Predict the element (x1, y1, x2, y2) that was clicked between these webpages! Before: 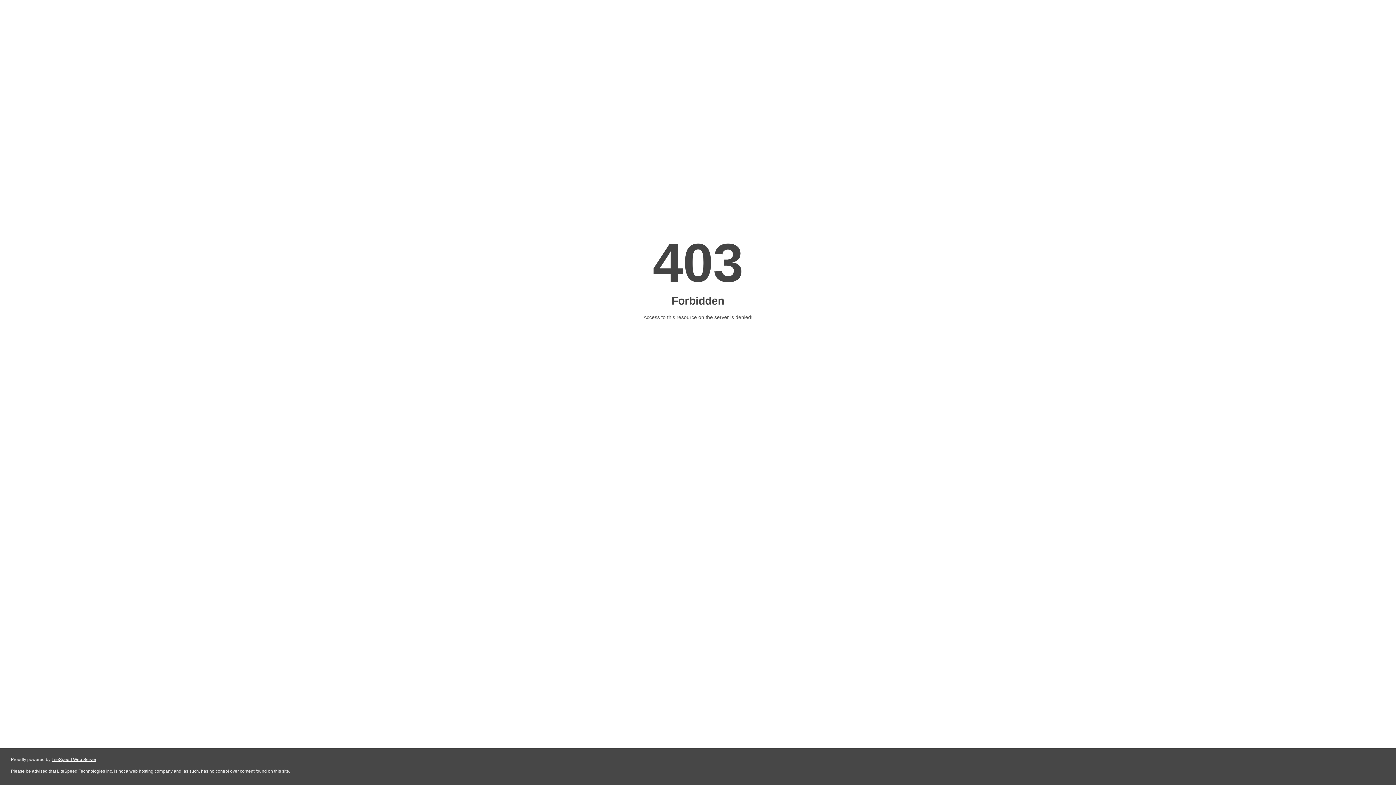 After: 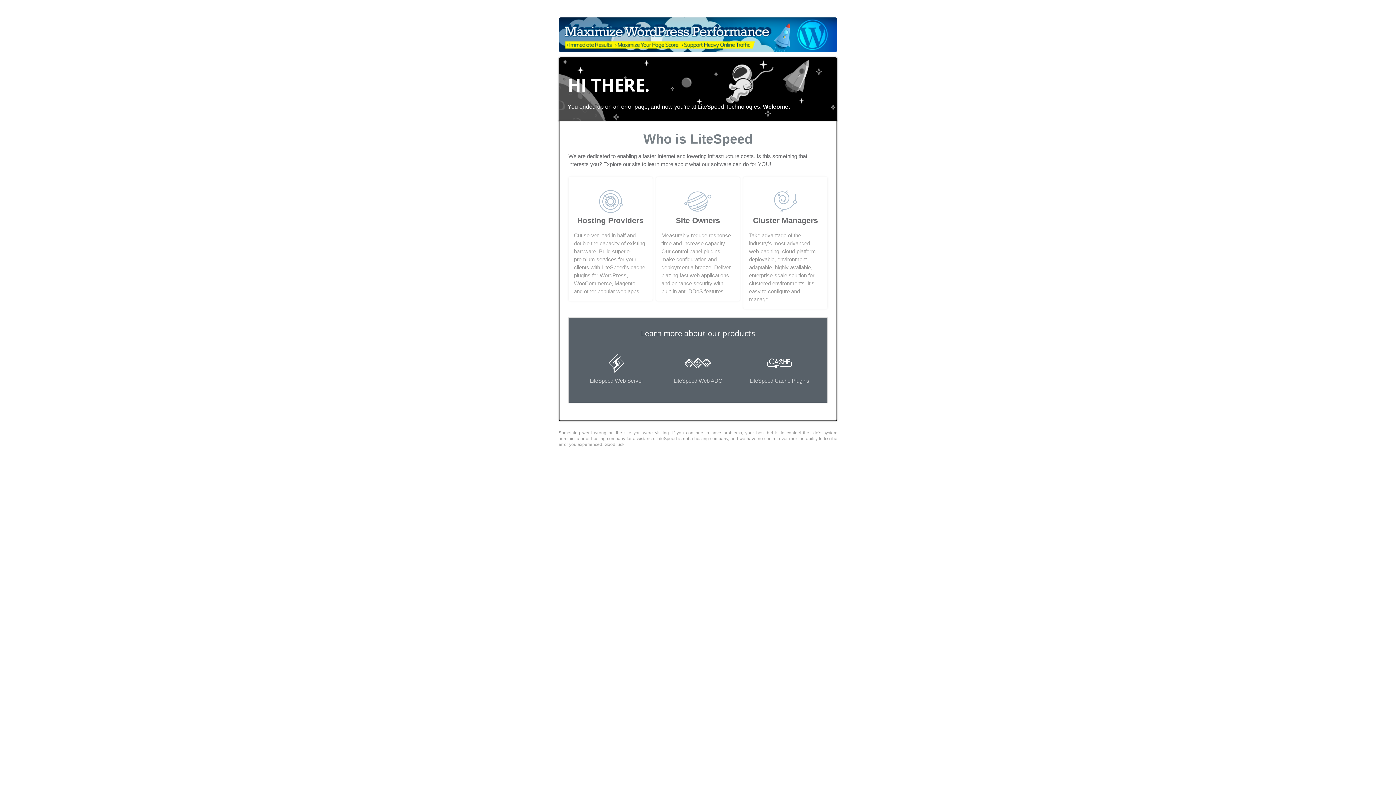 Action: bbox: (51, 757, 96, 762) label: LiteSpeed Web Server